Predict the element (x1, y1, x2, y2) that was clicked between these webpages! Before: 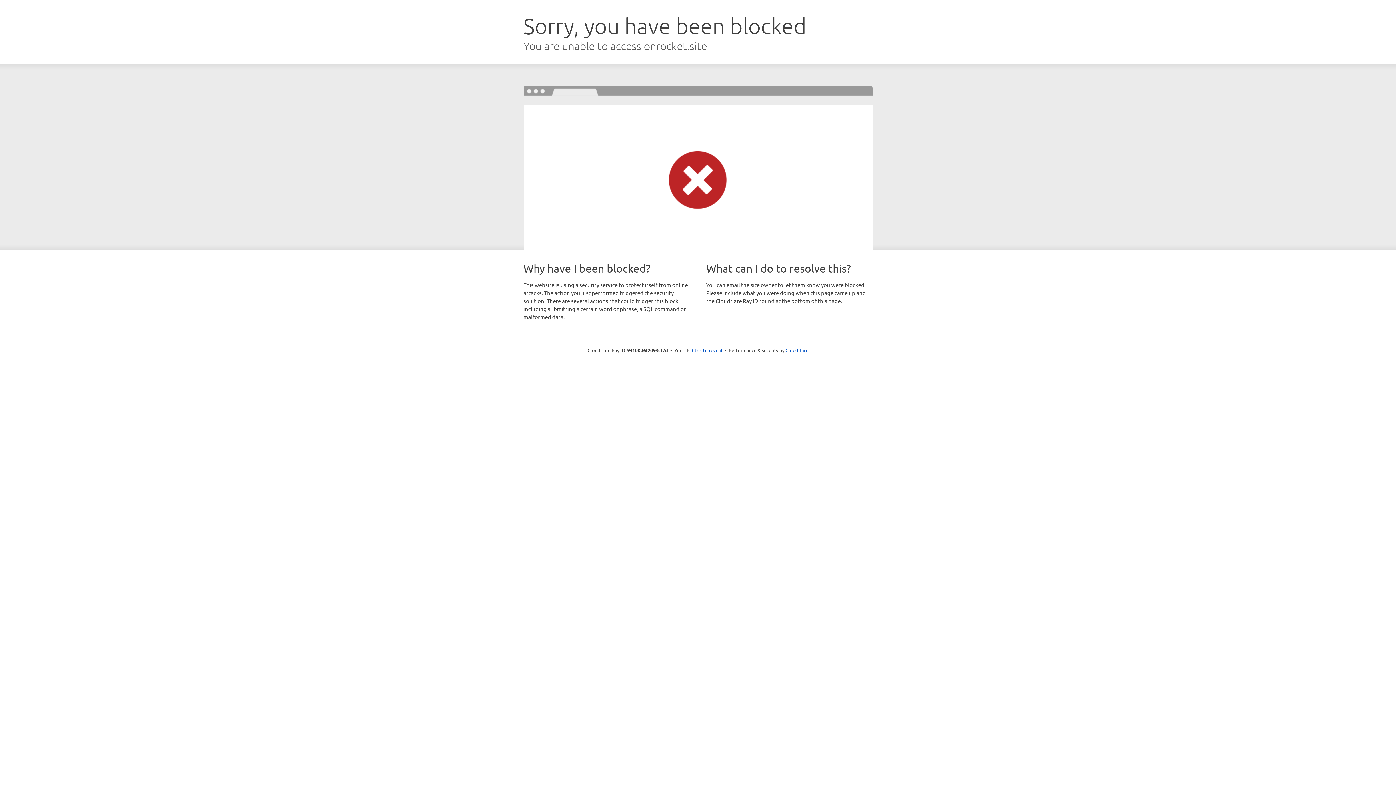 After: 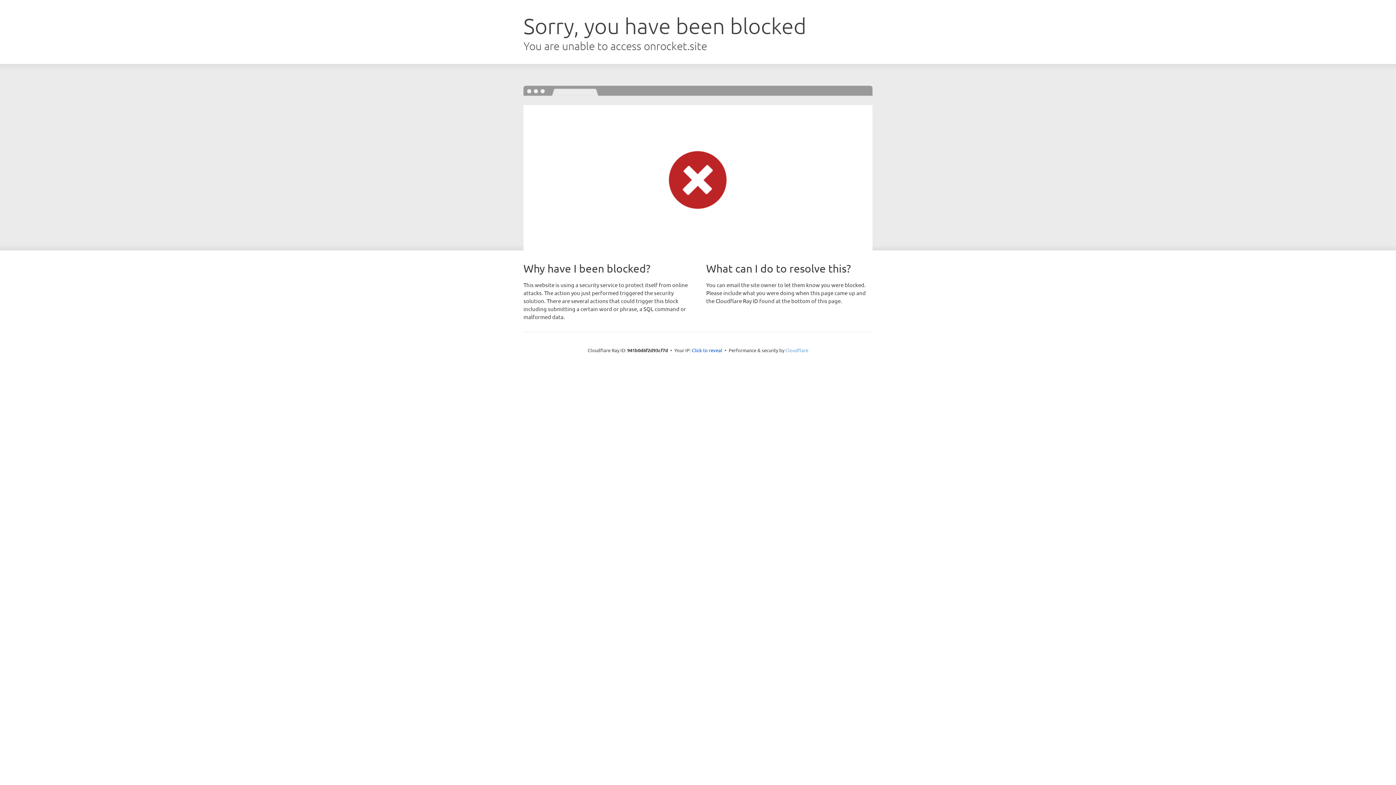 Action: label: Cloudflare bbox: (785, 347, 808, 353)